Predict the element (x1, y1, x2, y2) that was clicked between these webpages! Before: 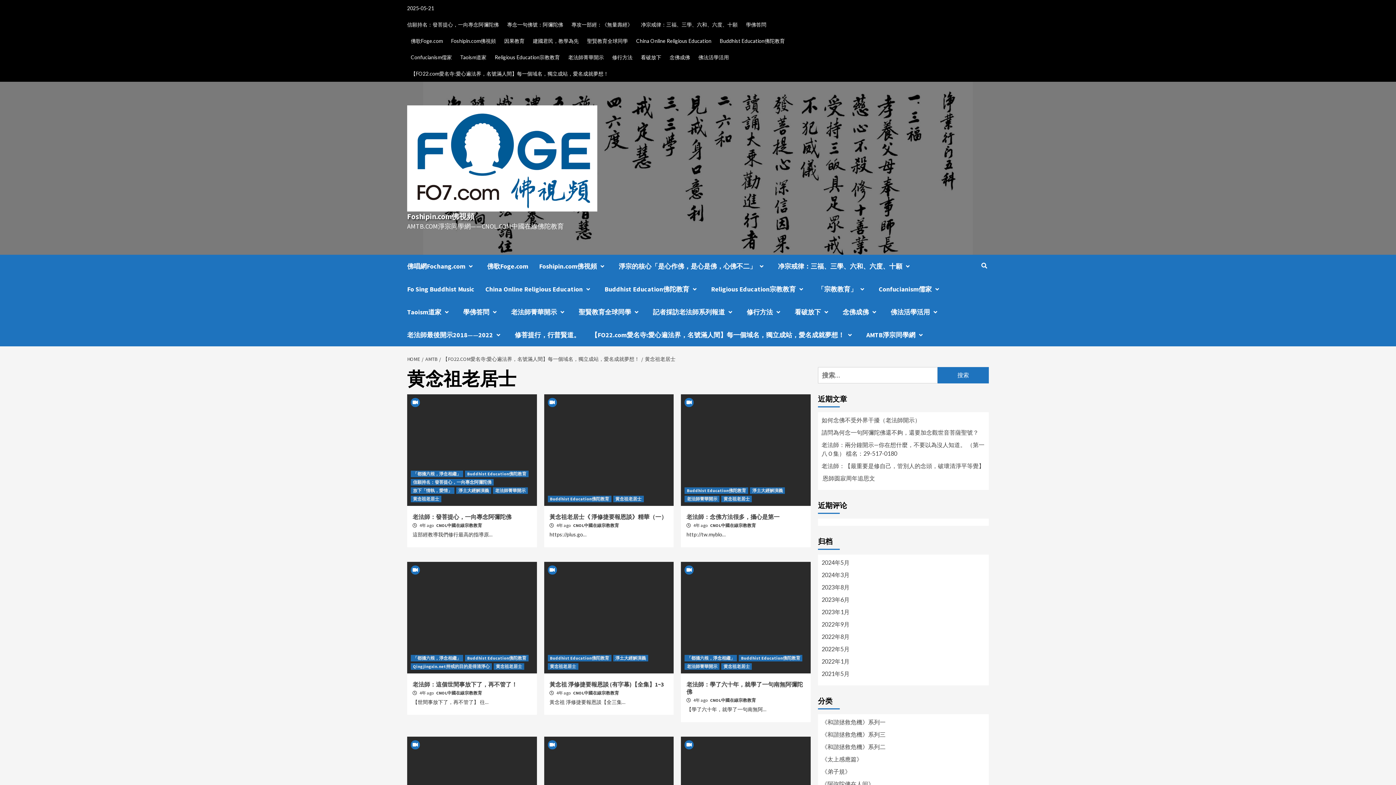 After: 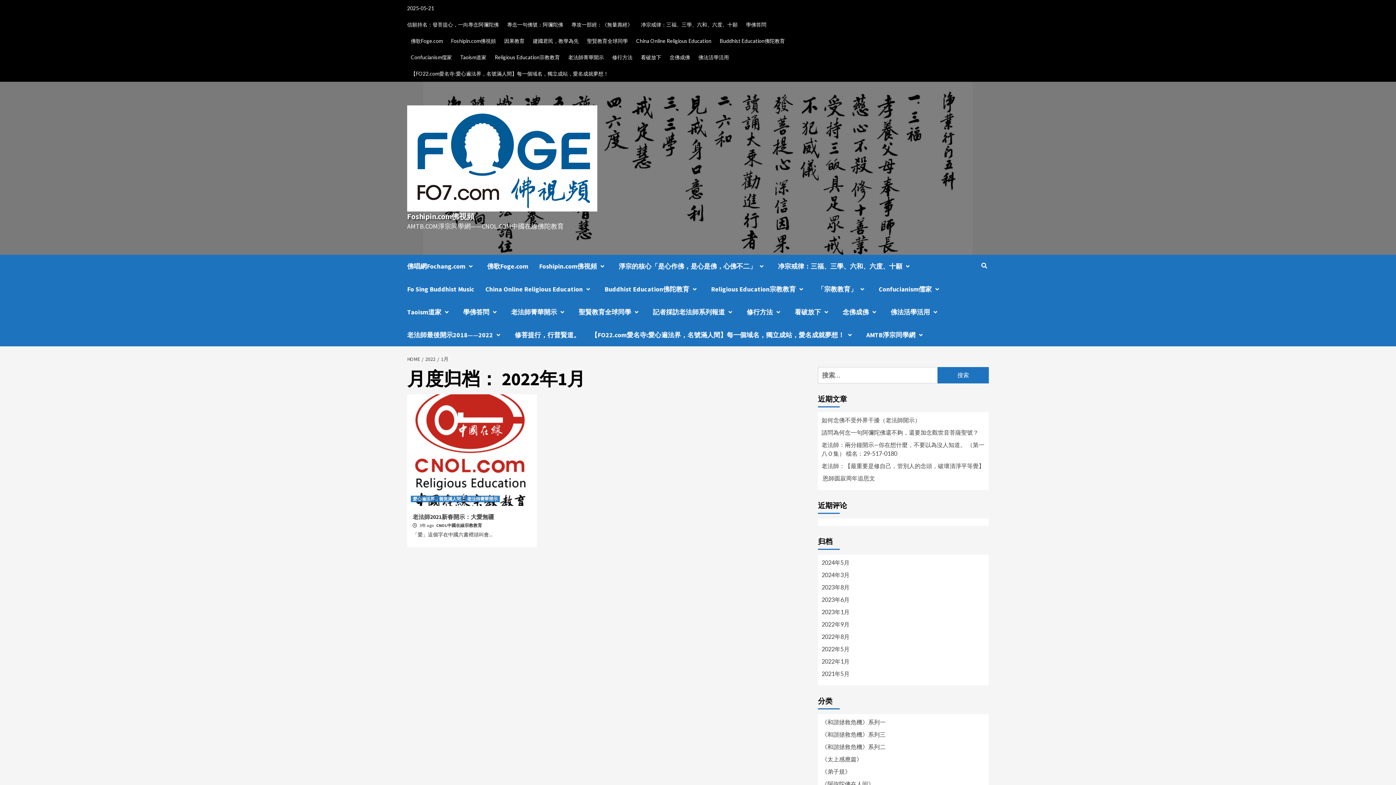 Action: bbox: (821, 657, 985, 669) label: 2022年1月